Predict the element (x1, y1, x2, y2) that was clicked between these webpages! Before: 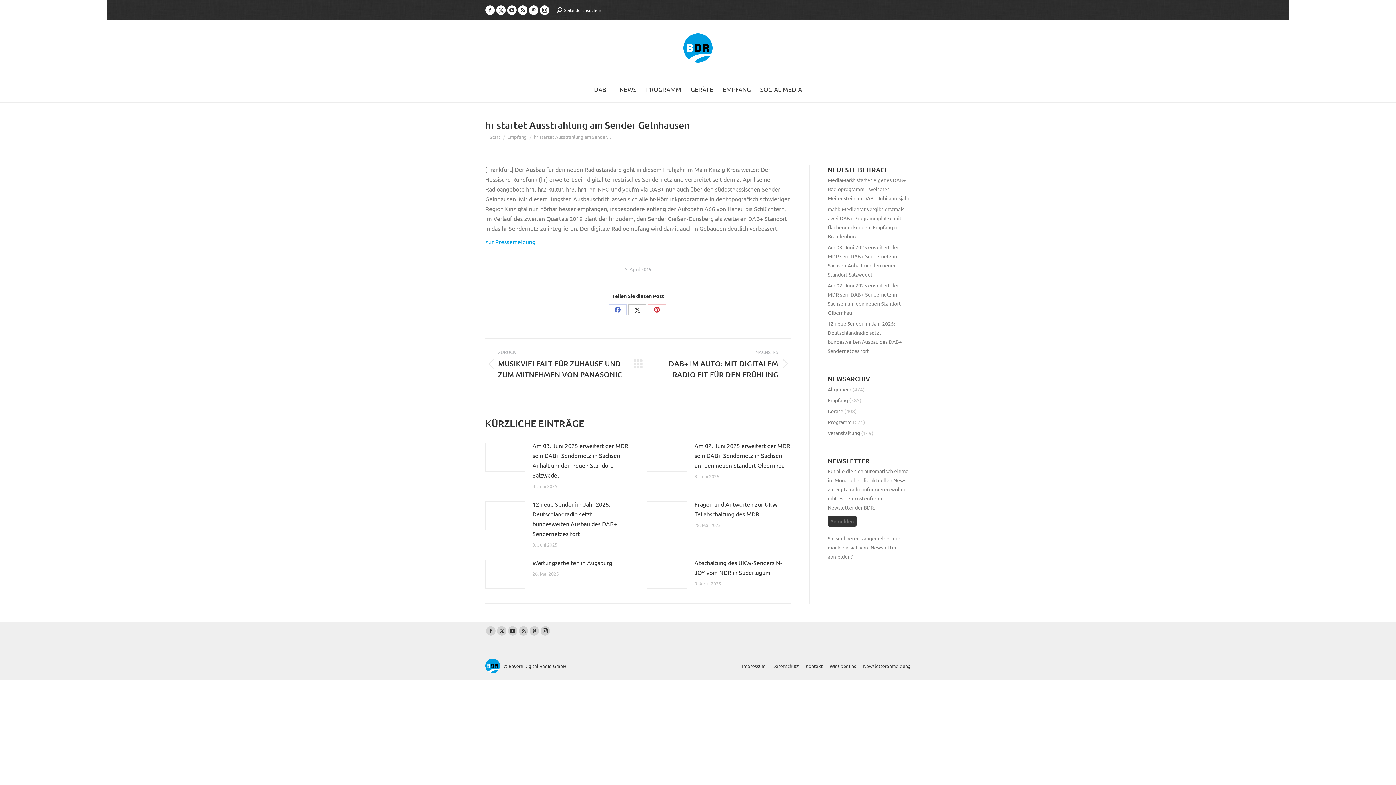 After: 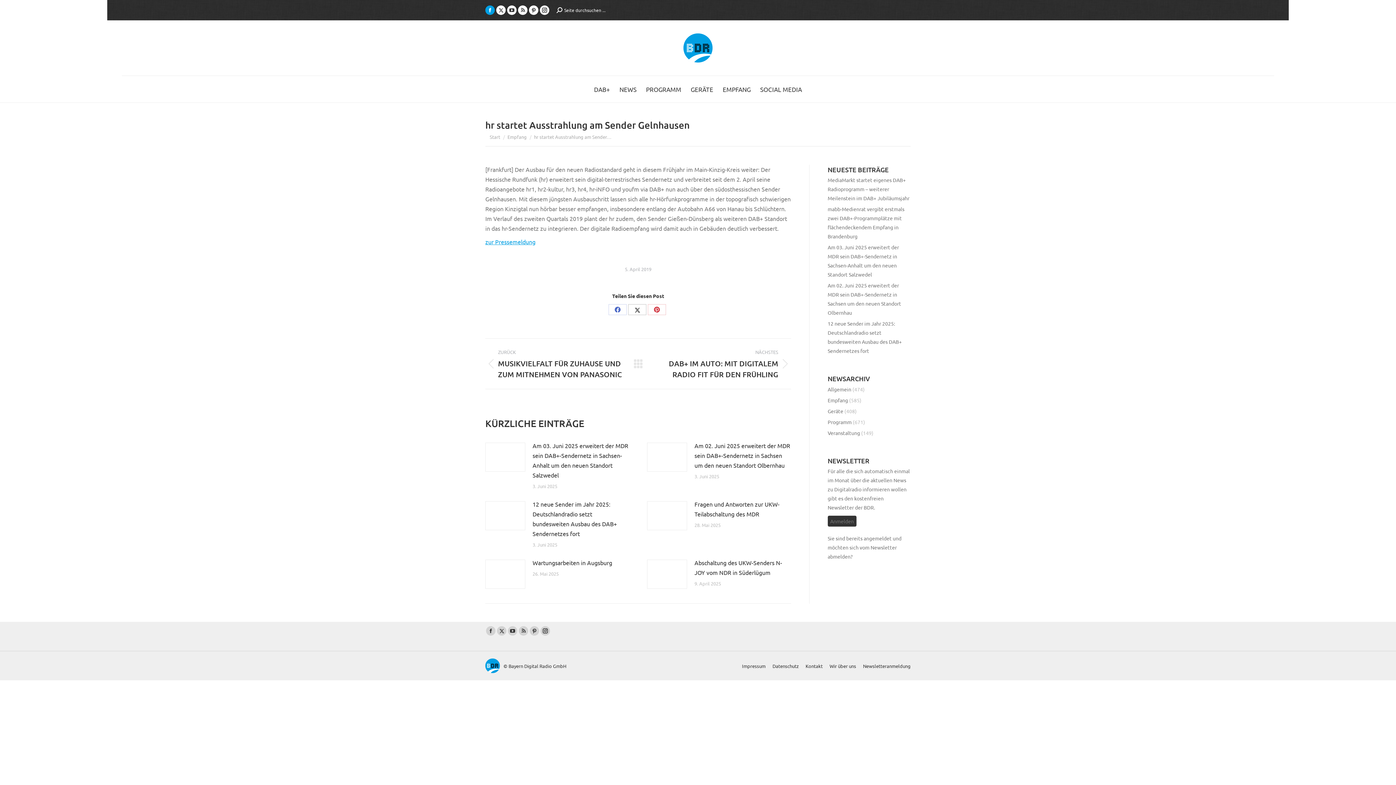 Action: label: Facebook page opens in new window bbox: (485, 5, 494, 14)